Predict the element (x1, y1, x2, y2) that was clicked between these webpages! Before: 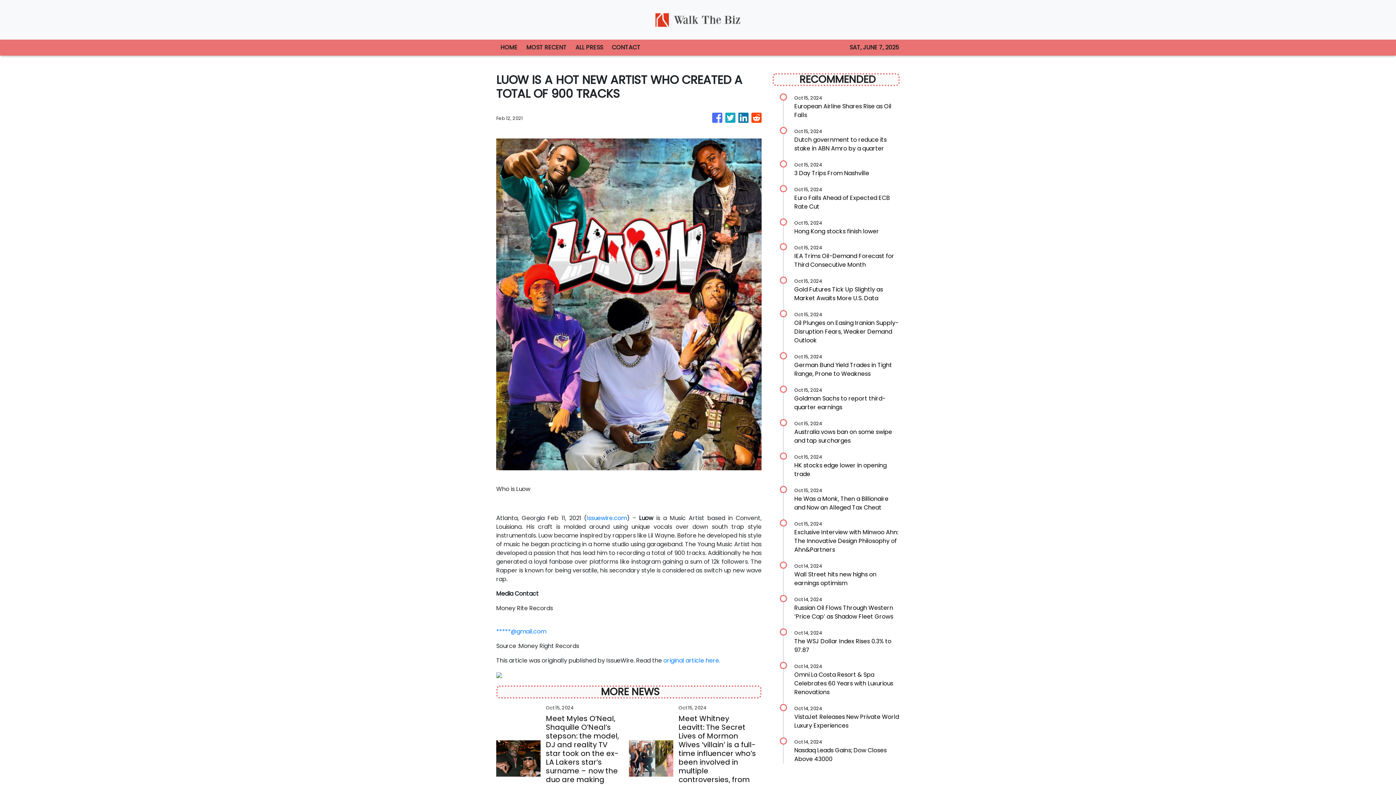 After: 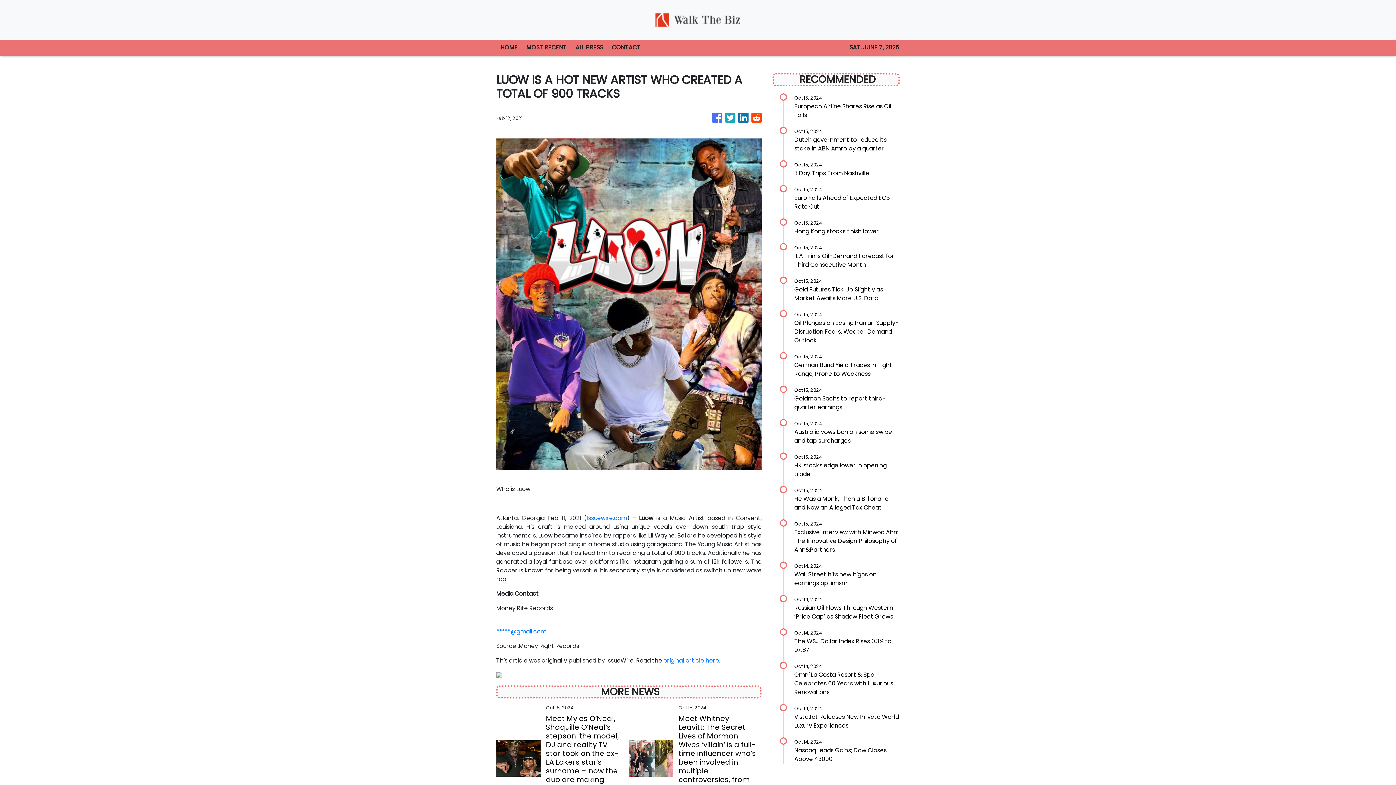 Action: bbox: (712, 109, 722, 126)